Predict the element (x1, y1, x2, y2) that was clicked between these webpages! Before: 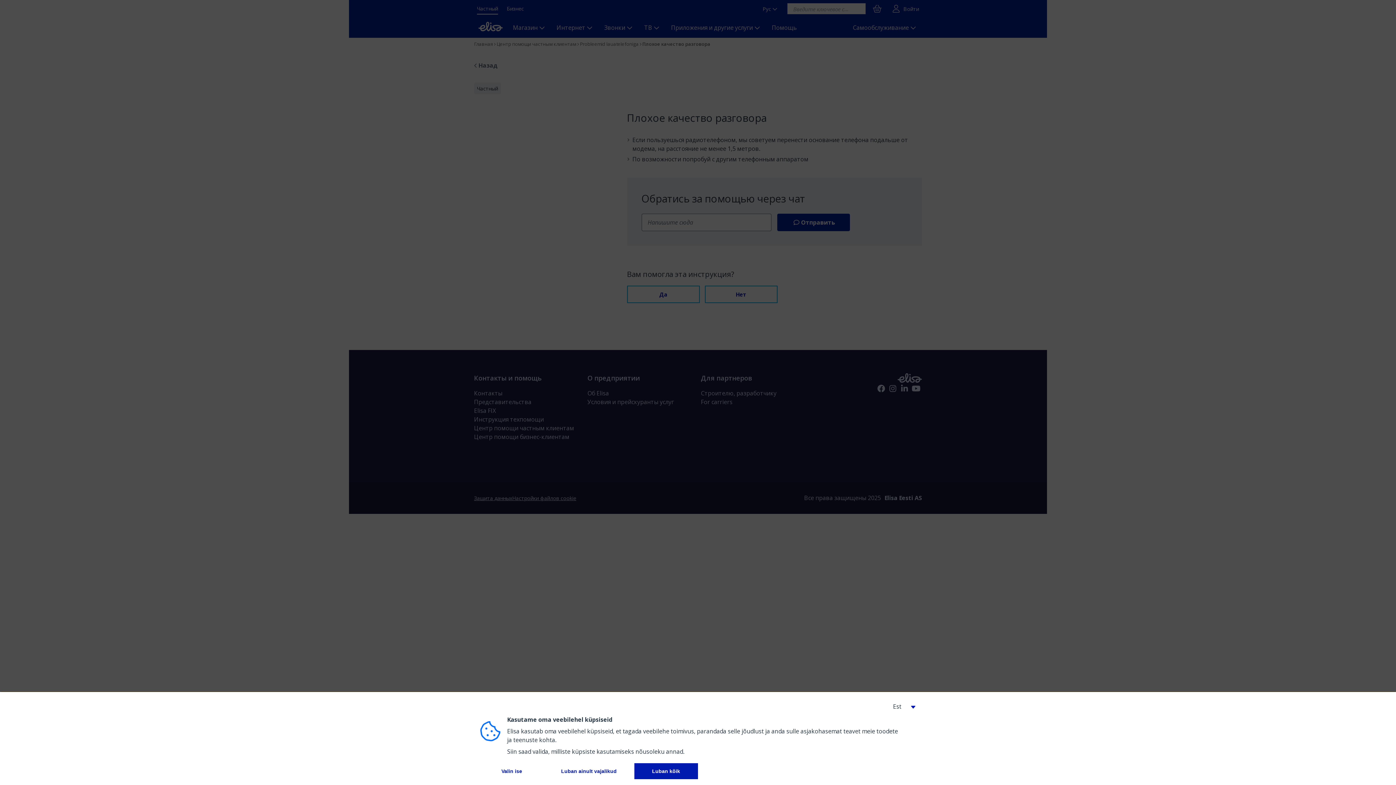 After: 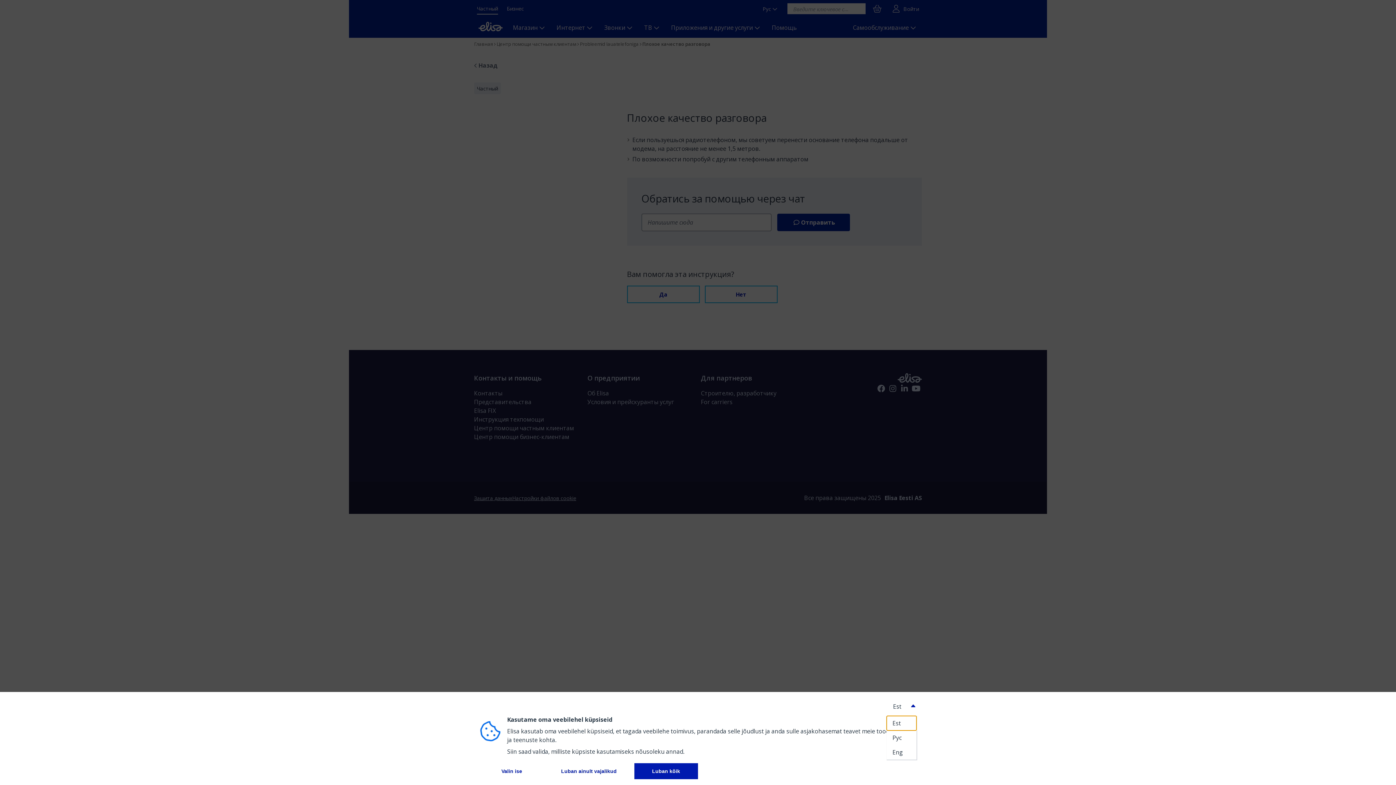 Action: bbox: (887, 698, 916, 715)